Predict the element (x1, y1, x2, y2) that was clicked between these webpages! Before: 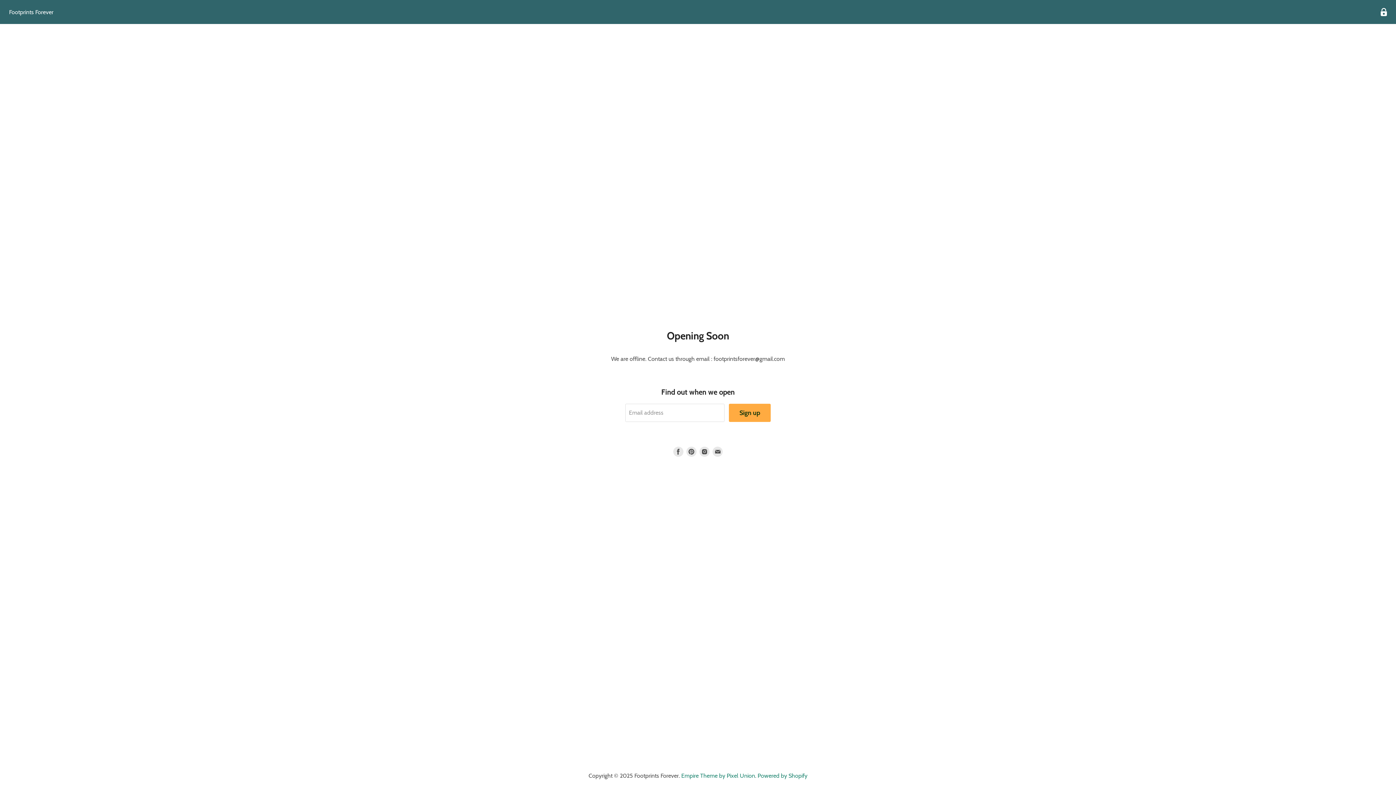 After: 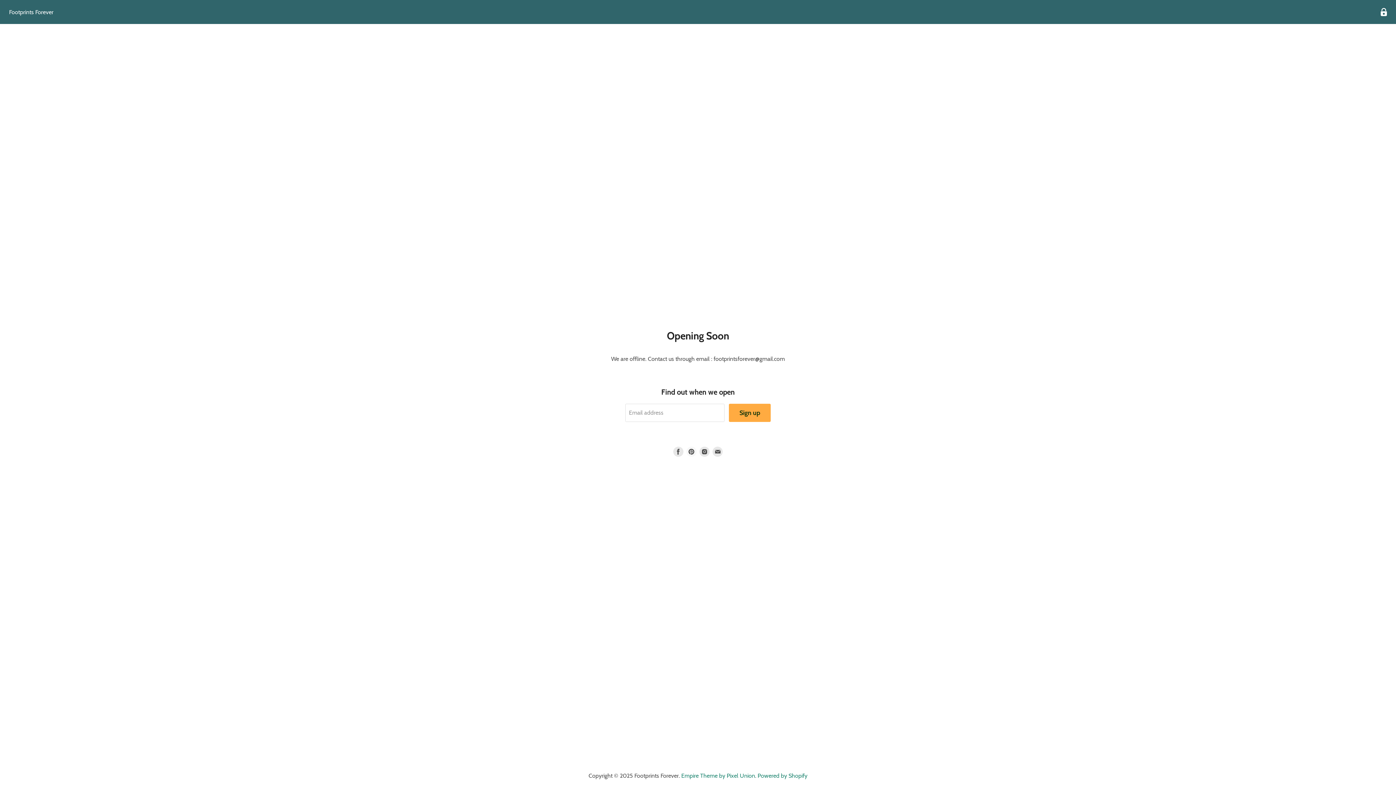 Action: label: Find us on Pinterest bbox: (685, 445, 698, 458)